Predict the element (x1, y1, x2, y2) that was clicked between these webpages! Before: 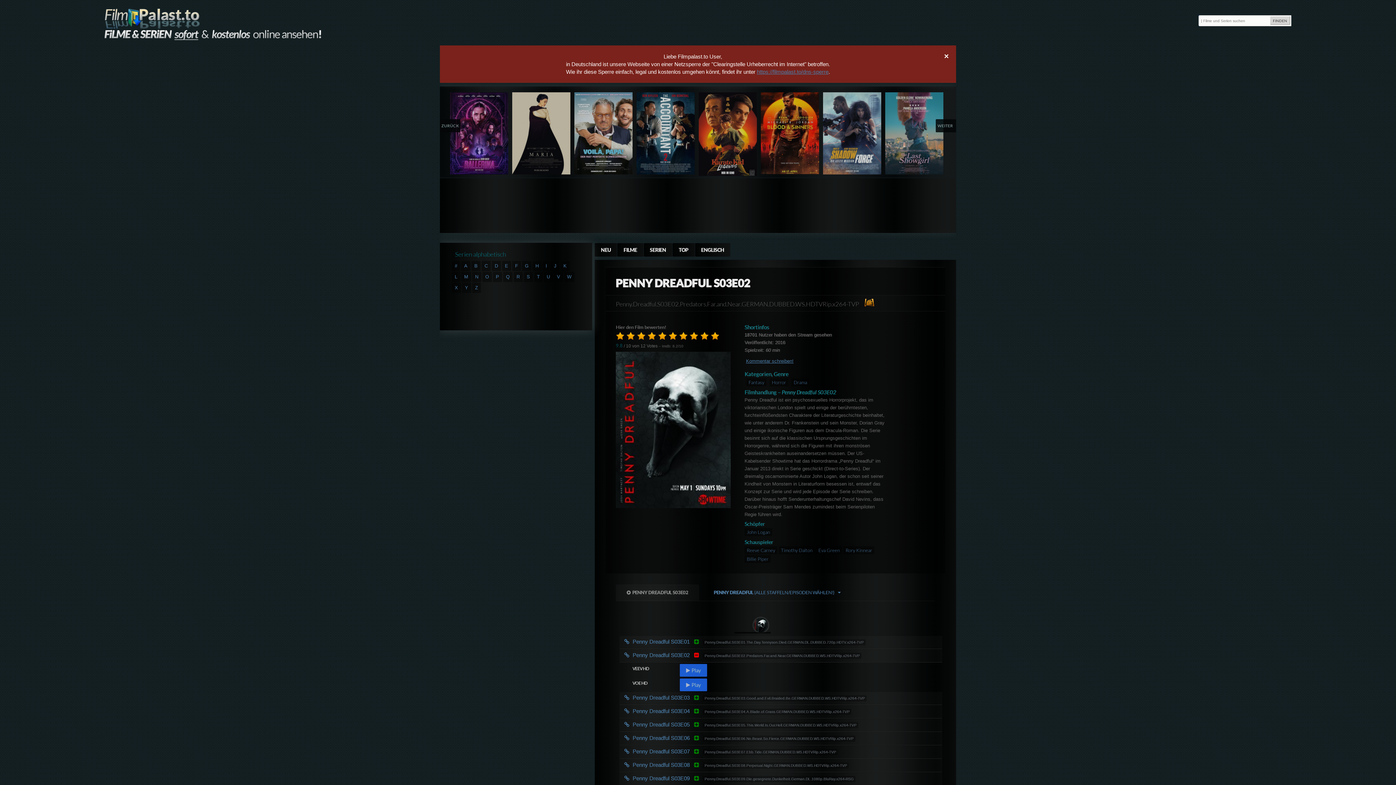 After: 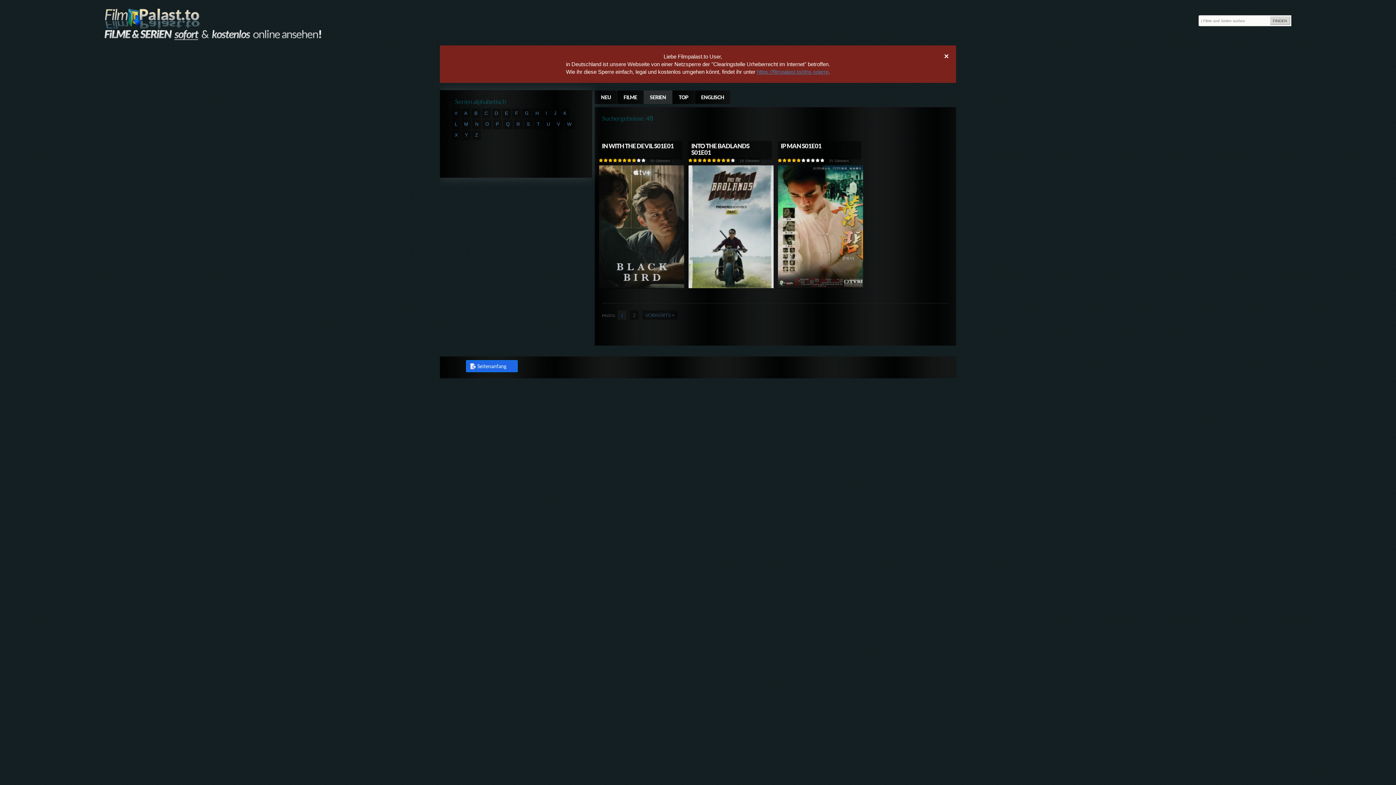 Action: label: I bbox: (545, 263, 547, 268)